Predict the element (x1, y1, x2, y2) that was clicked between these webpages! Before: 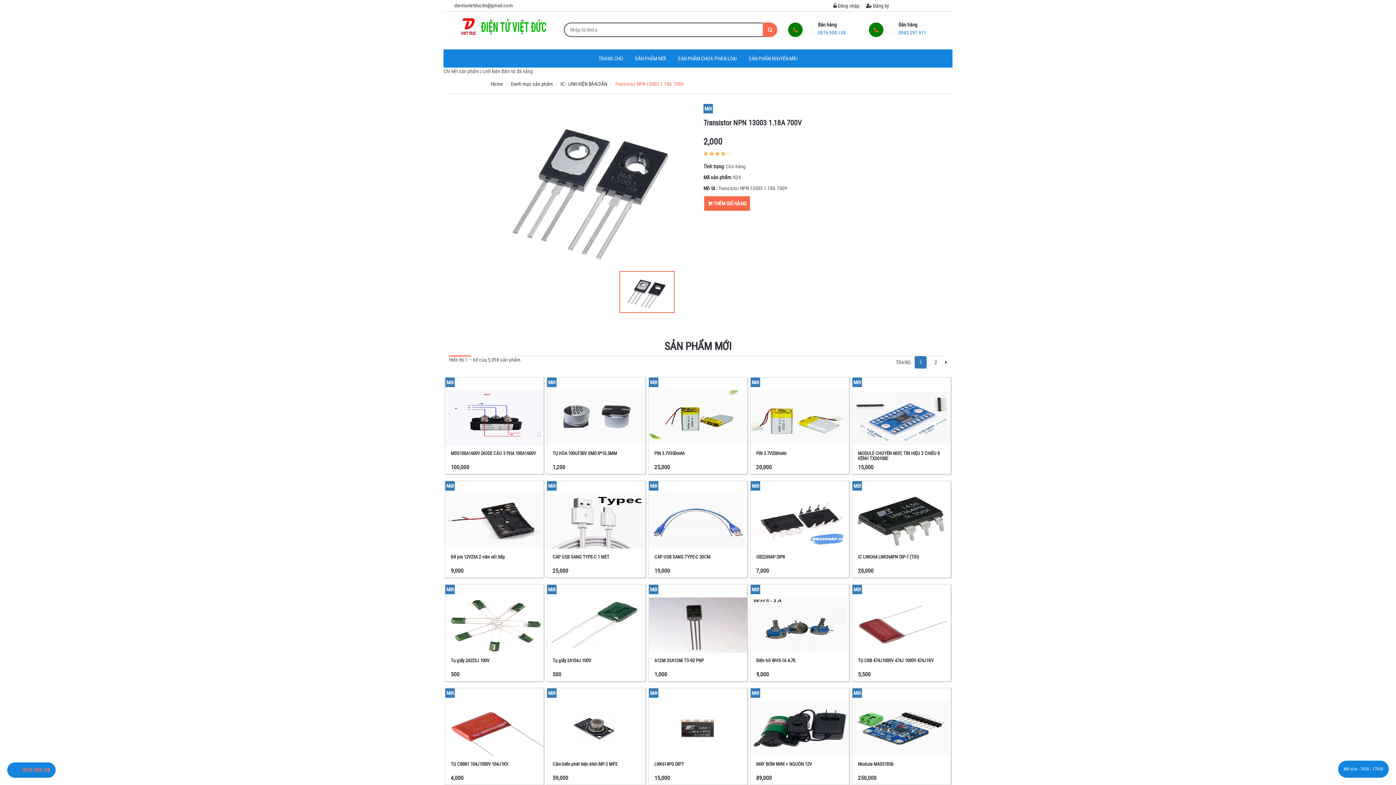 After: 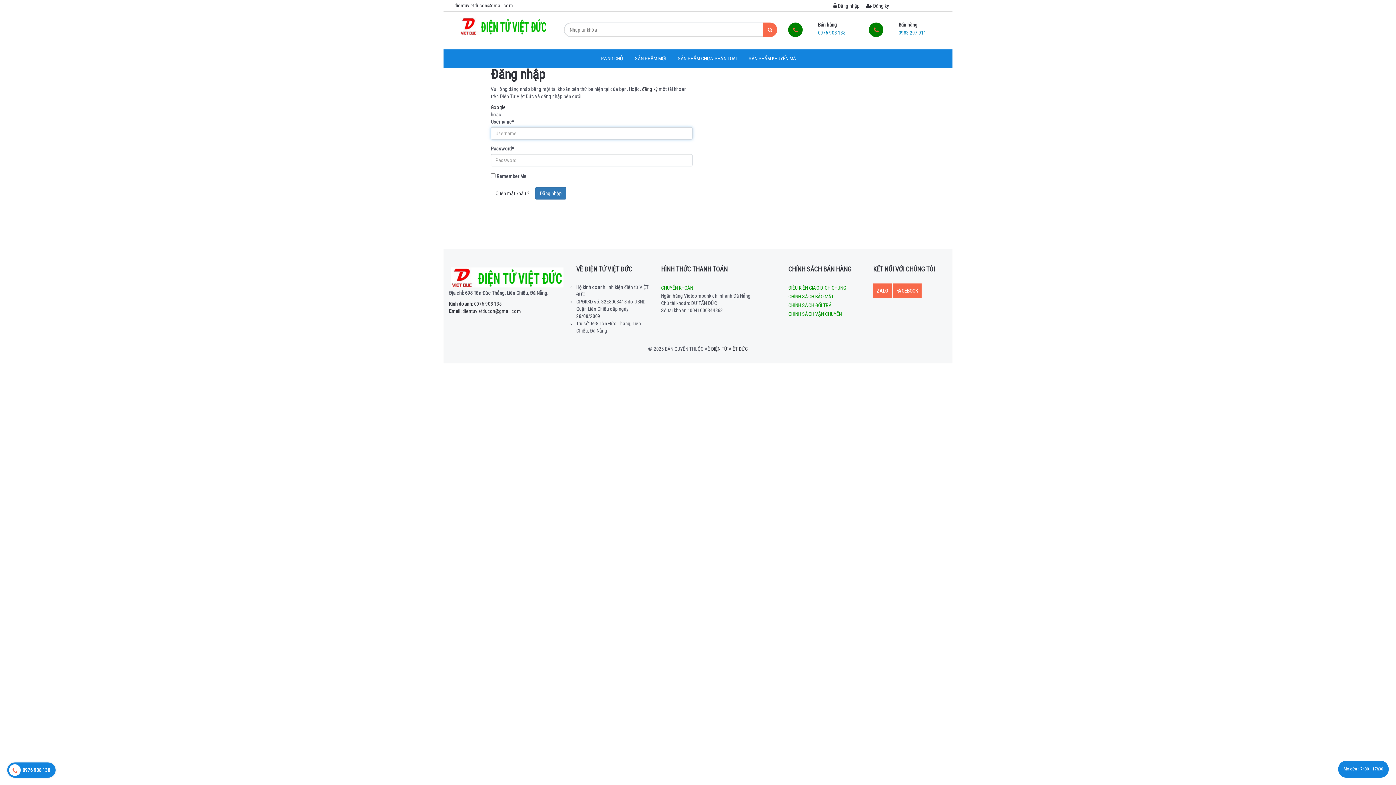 Action: label:  THÊM GIỎ HÀNG bbox: (704, 196, 750, 210)